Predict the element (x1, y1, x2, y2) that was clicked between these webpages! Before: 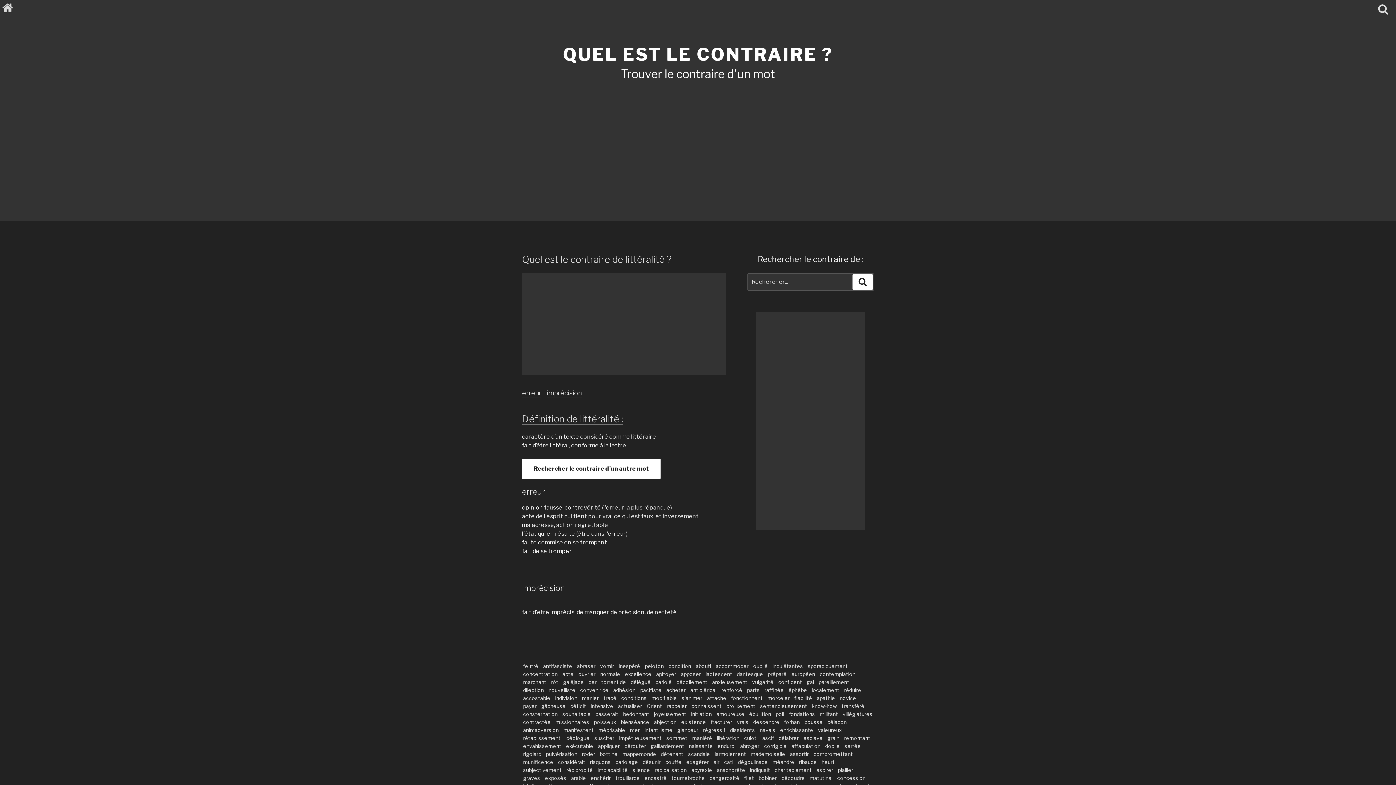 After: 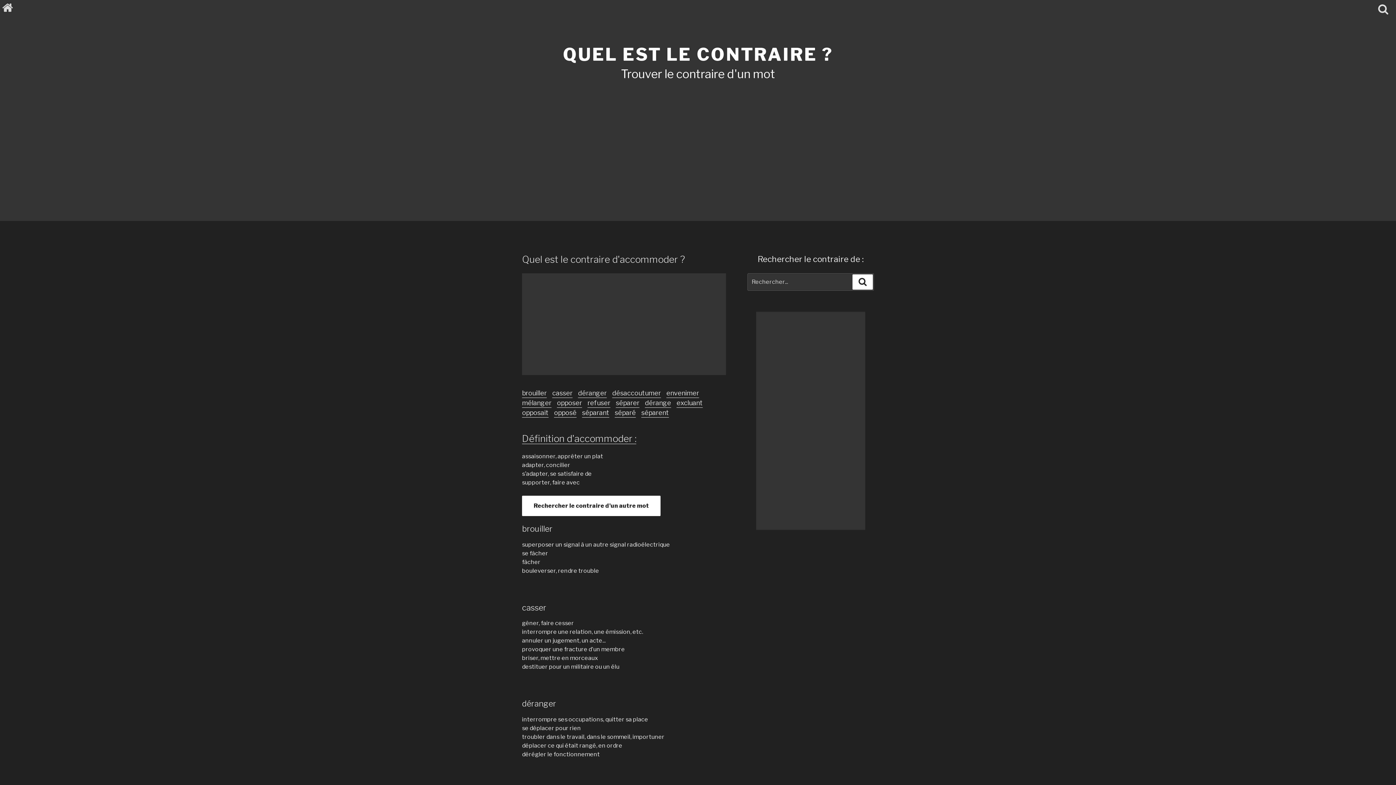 Action: bbox: (716, 663, 748, 669) label: accommoder